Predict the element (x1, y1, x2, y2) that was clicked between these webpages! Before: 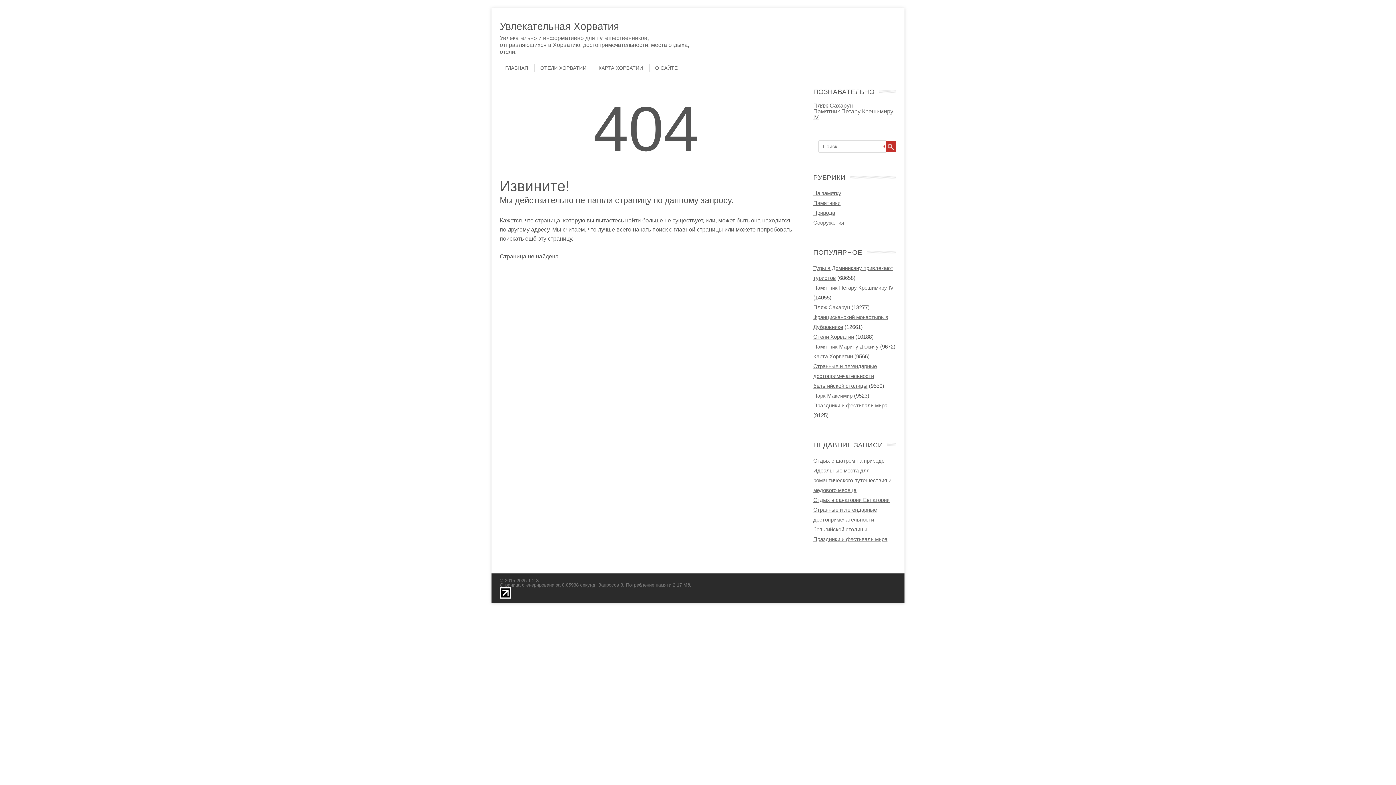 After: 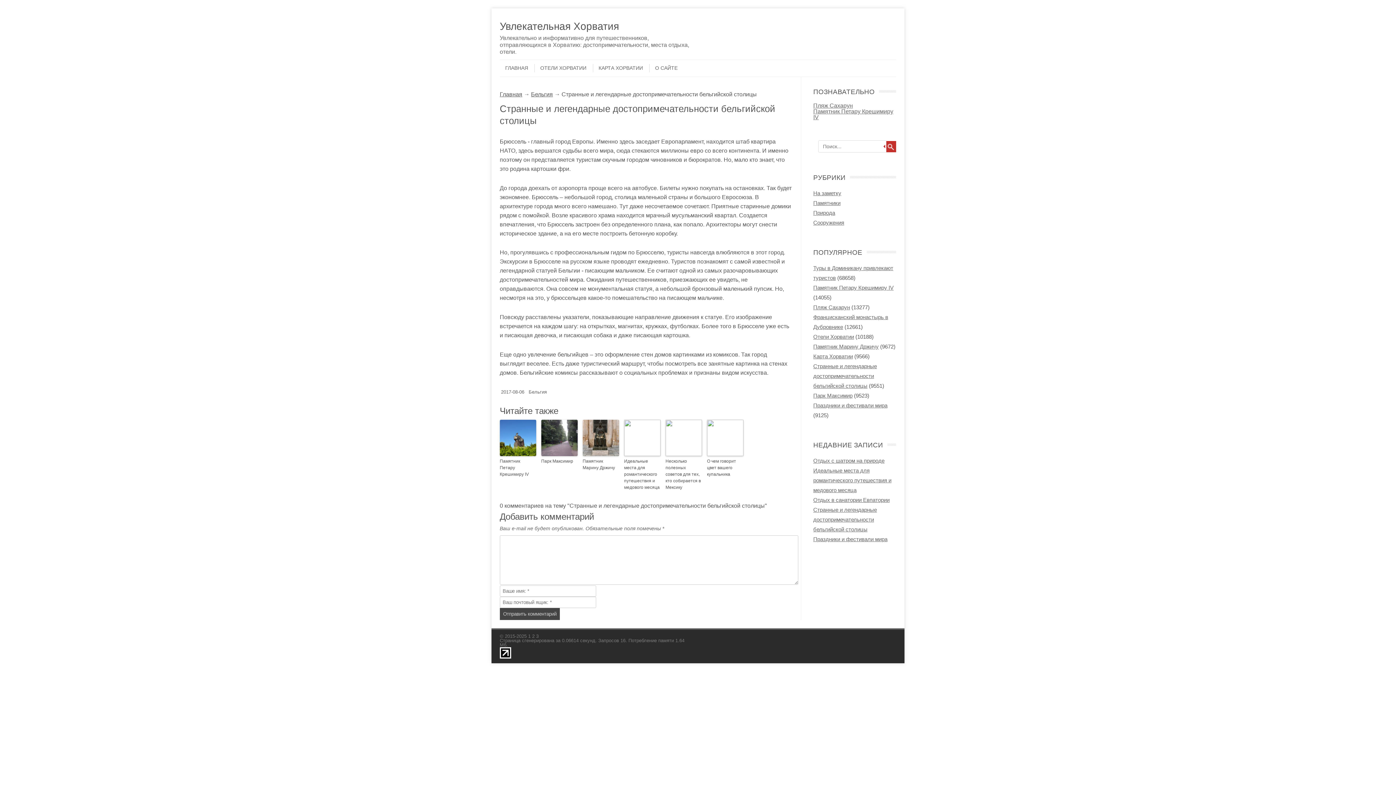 Action: bbox: (813, 363, 877, 389) label: Странные и легендарные достопримечательности бельгийской столицы